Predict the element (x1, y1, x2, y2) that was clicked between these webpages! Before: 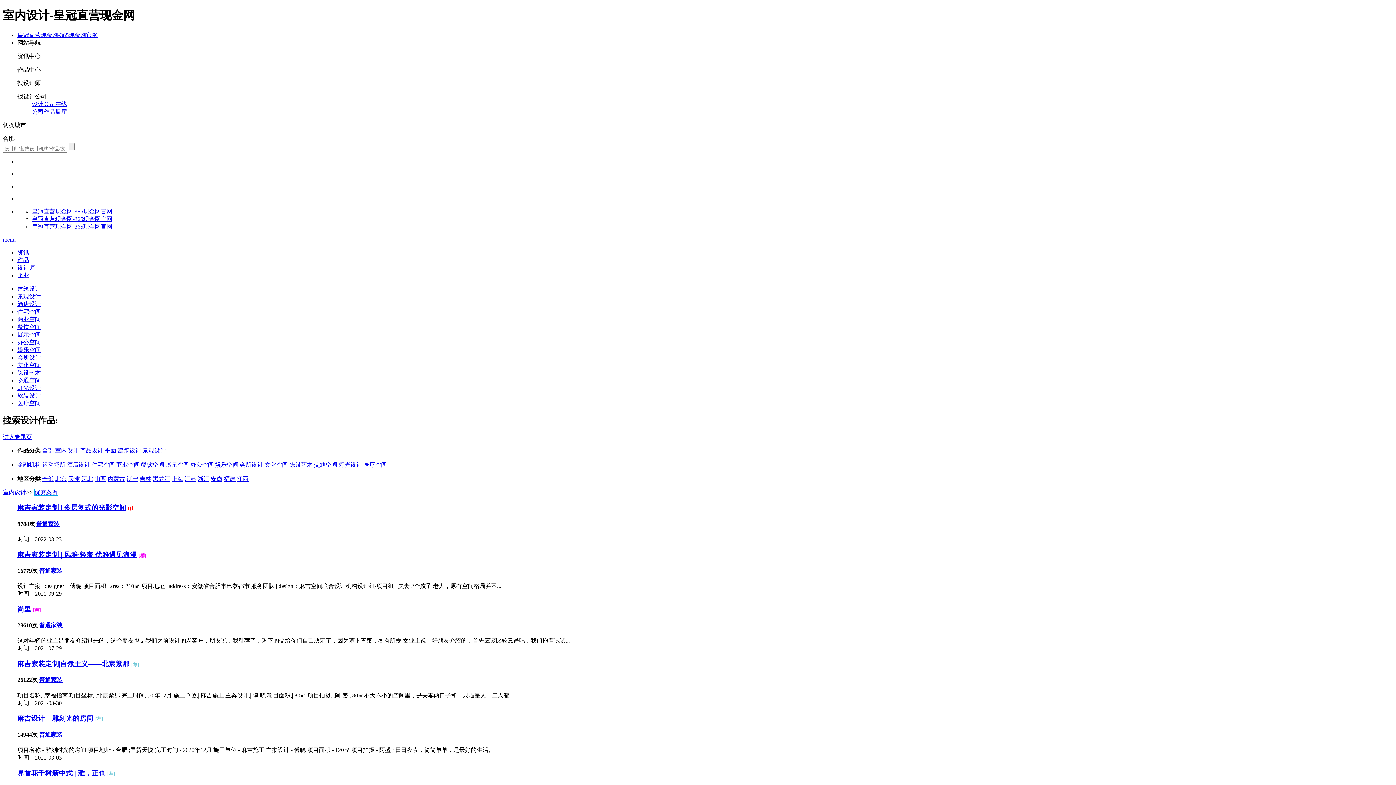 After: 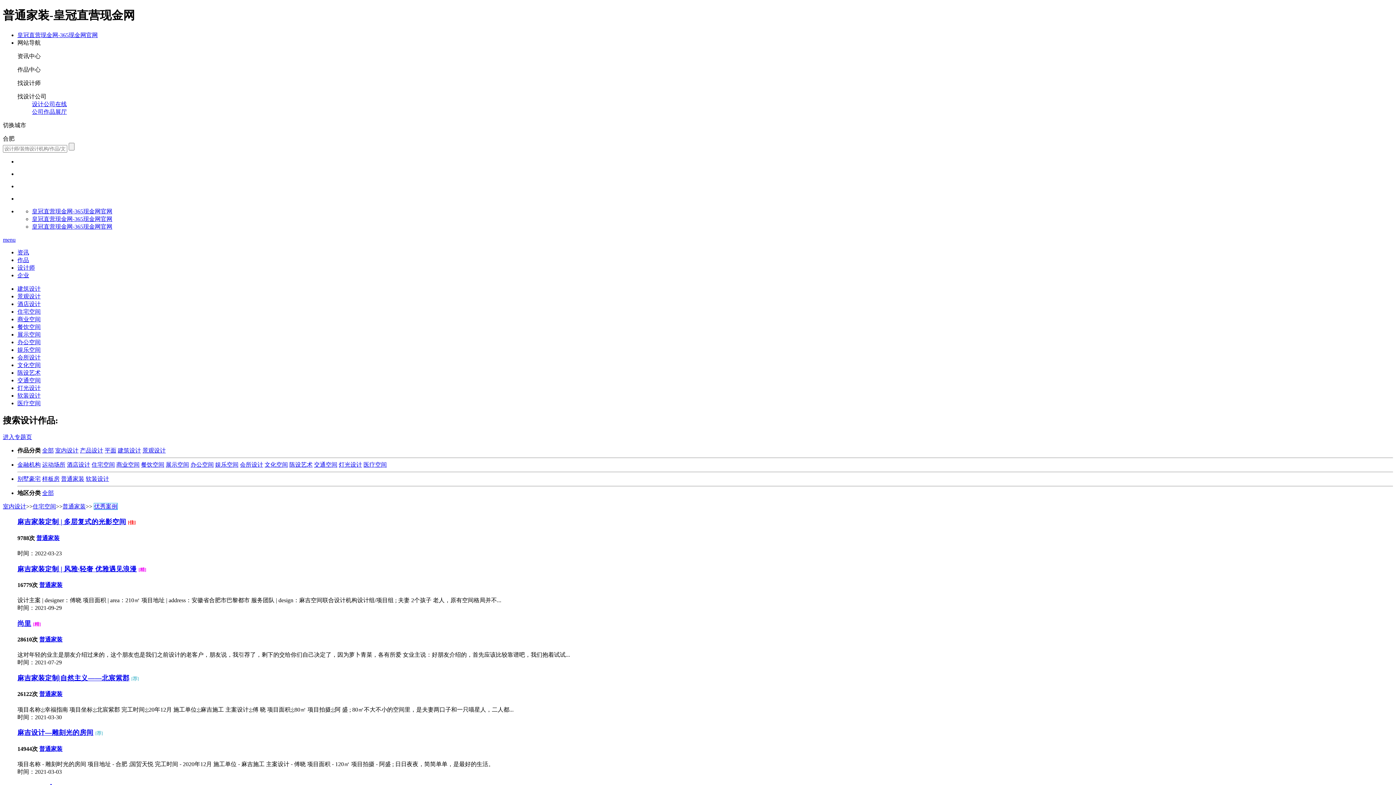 Action: label: 普通家装 bbox: (39, 677, 62, 683)